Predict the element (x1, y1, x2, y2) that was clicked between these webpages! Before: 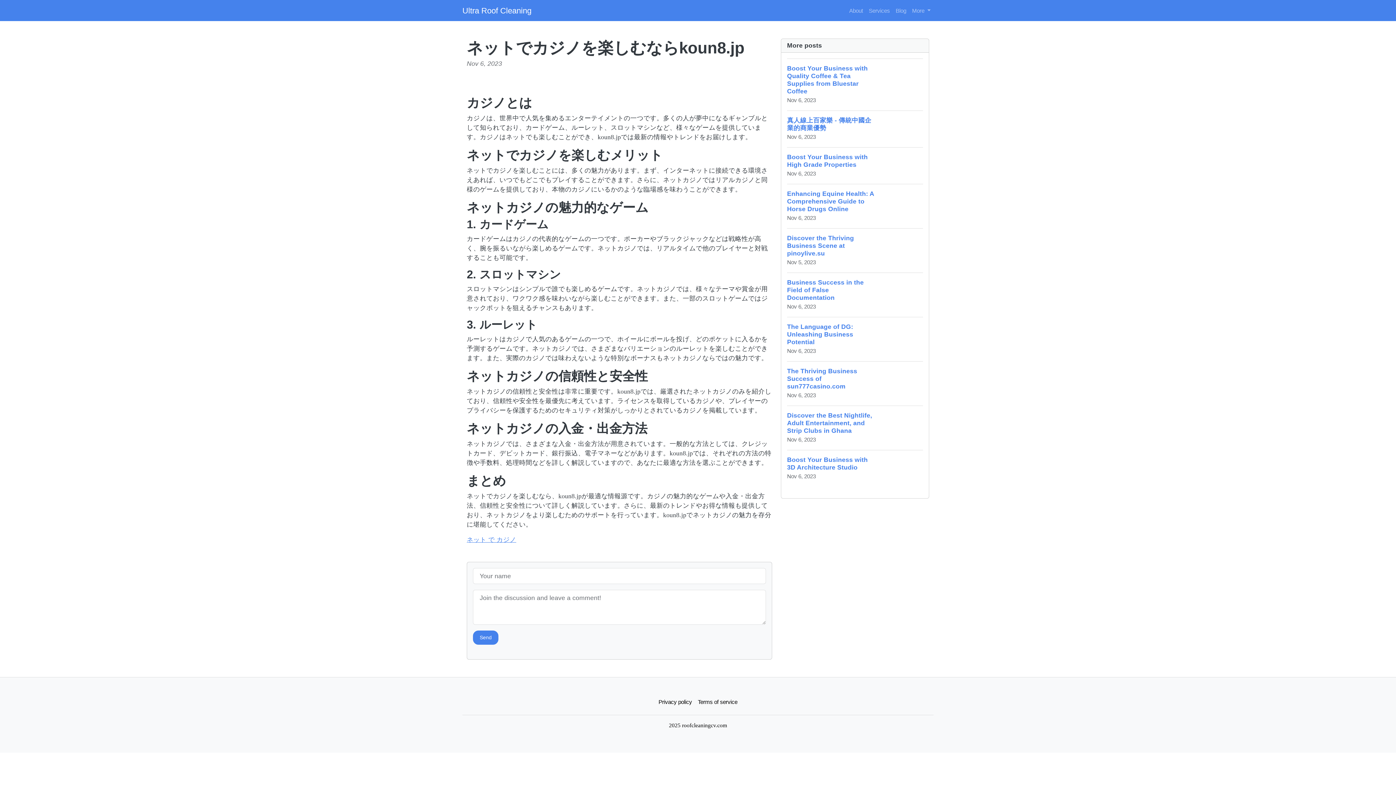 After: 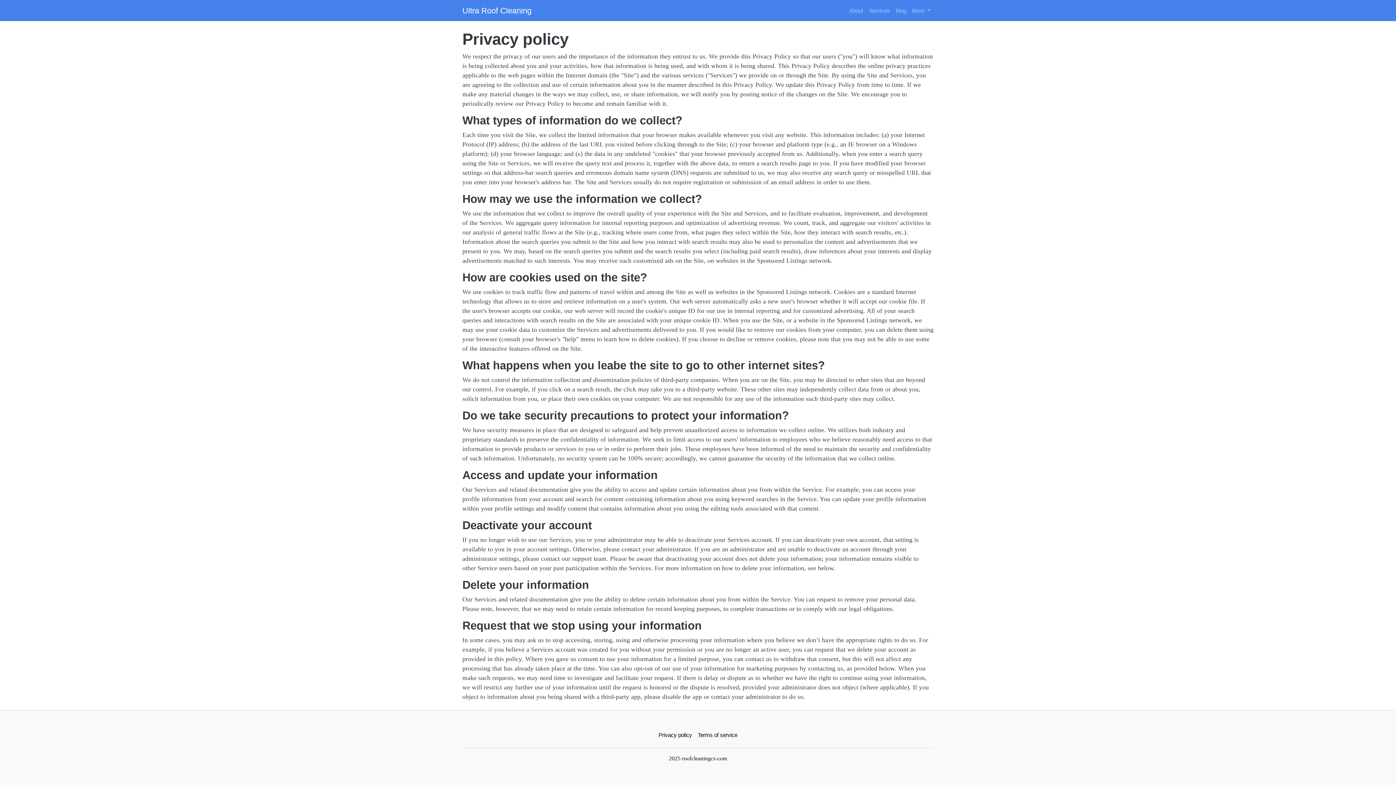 Action: label: Privacy policy bbox: (655, 695, 695, 709)